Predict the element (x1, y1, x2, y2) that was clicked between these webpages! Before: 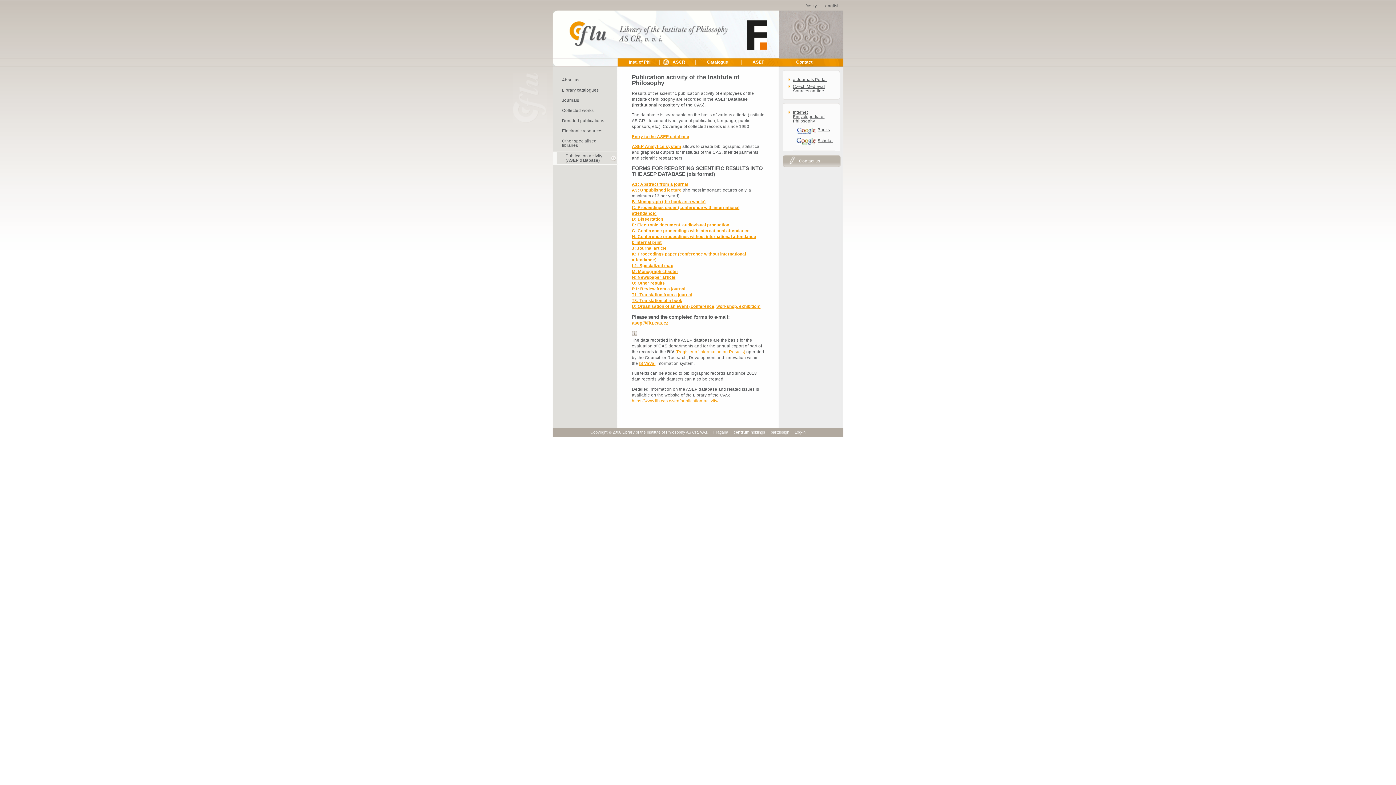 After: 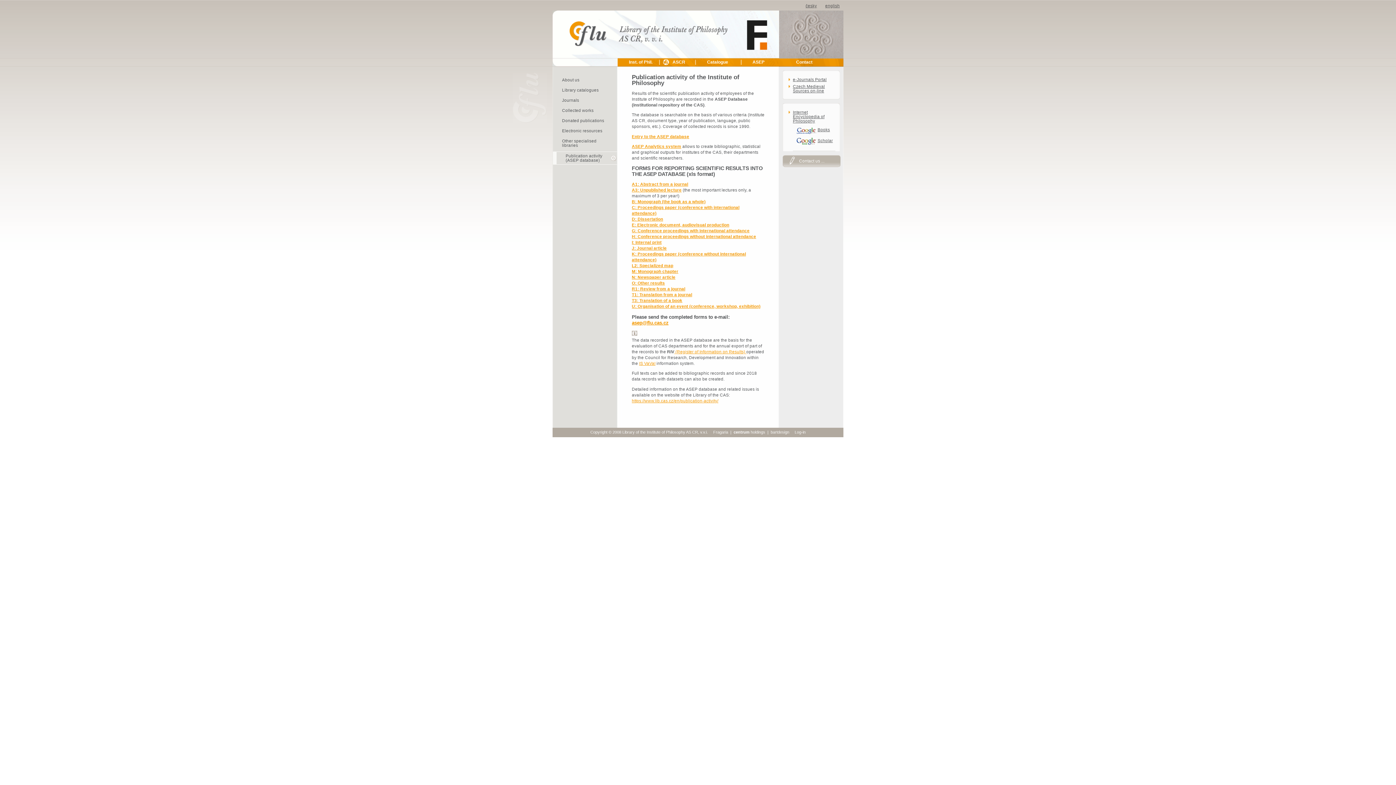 Action: label: T3: Translation of a book bbox: (632, 298, 682, 303)